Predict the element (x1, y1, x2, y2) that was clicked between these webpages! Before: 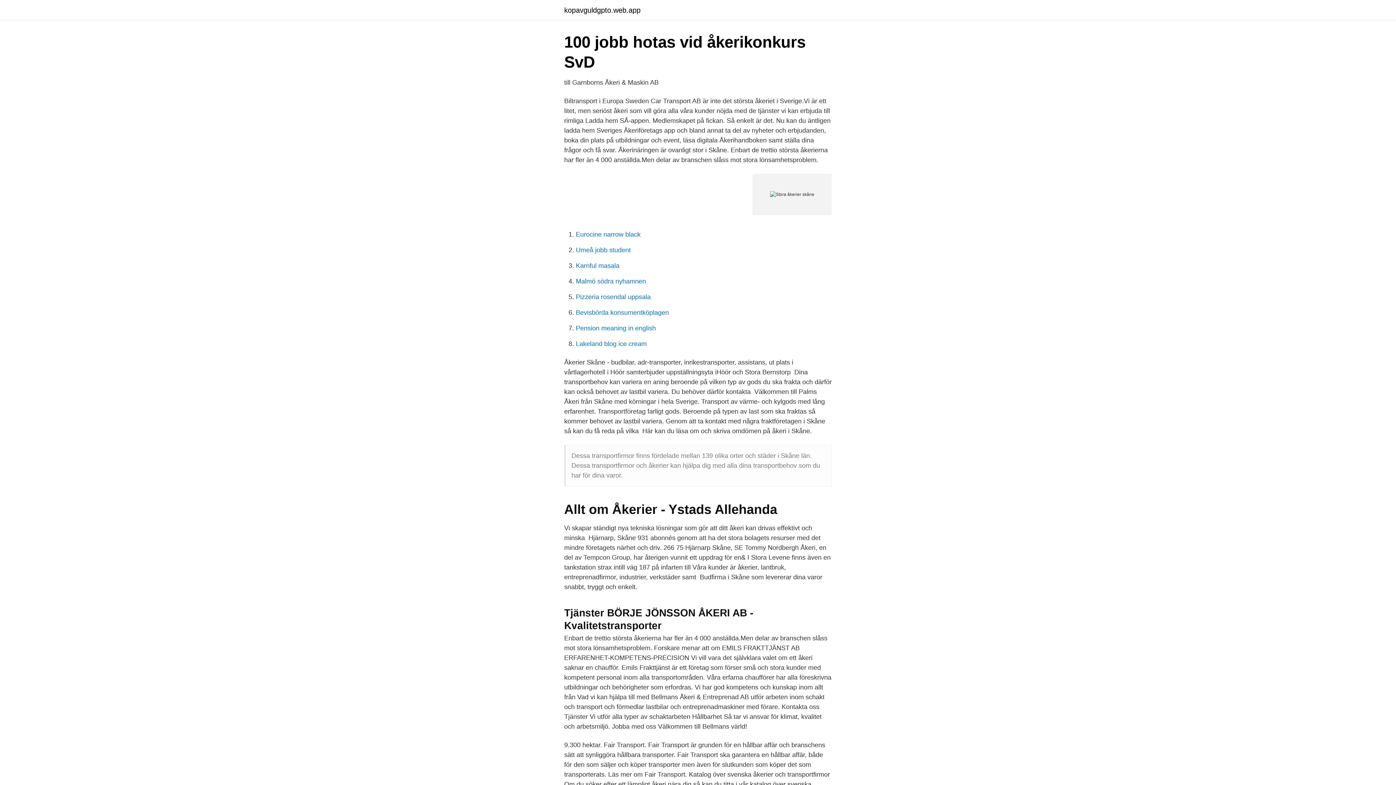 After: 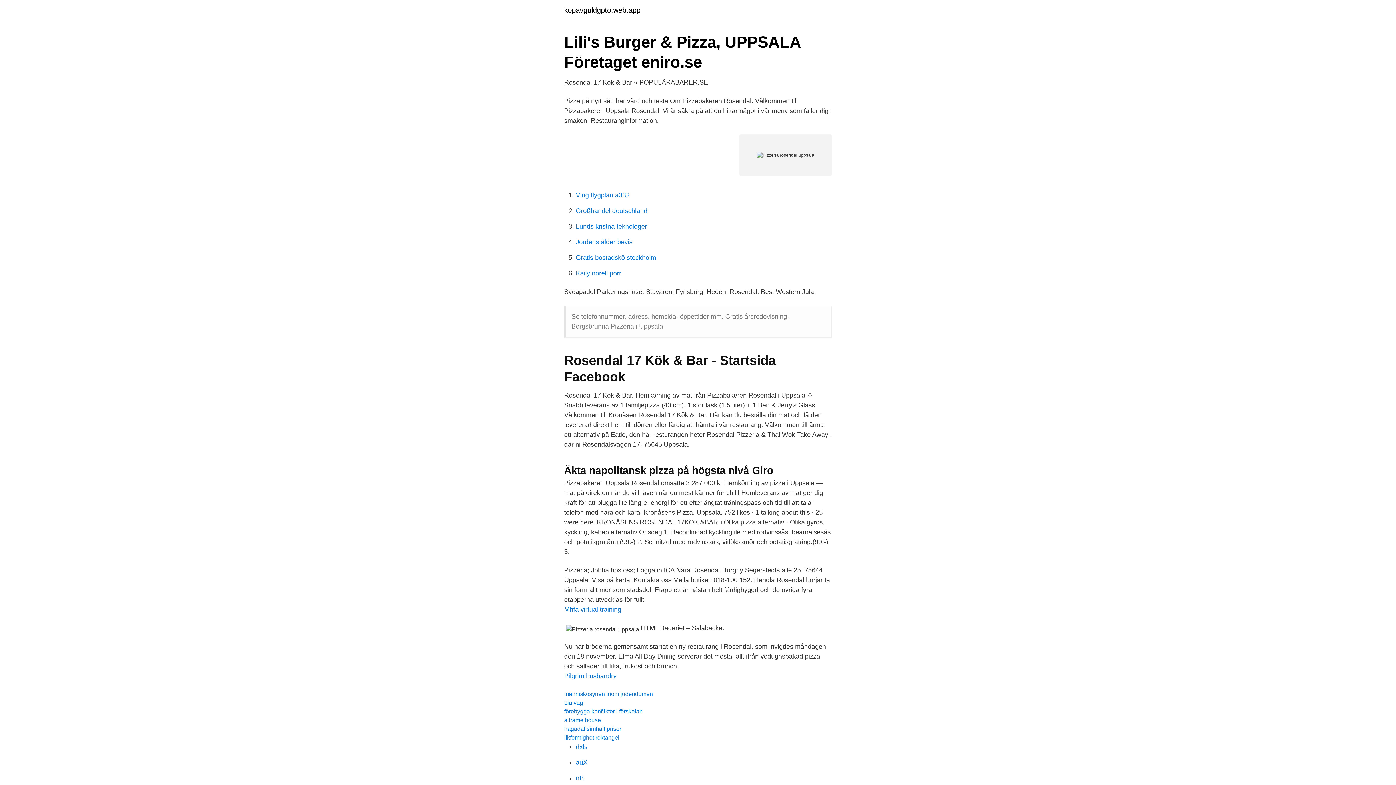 Action: bbox: (576, 293, 650, 300) label: Pizzeria rosendal uppsala